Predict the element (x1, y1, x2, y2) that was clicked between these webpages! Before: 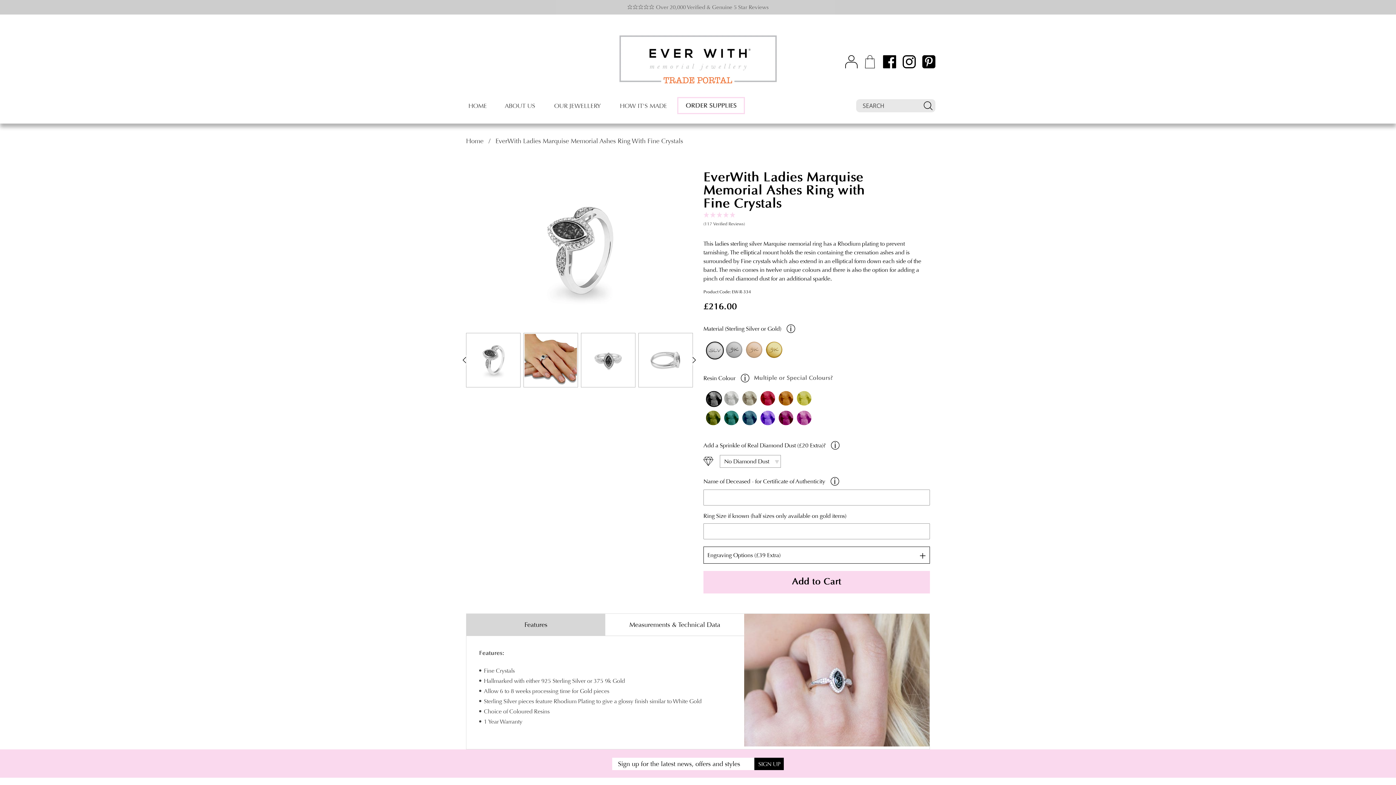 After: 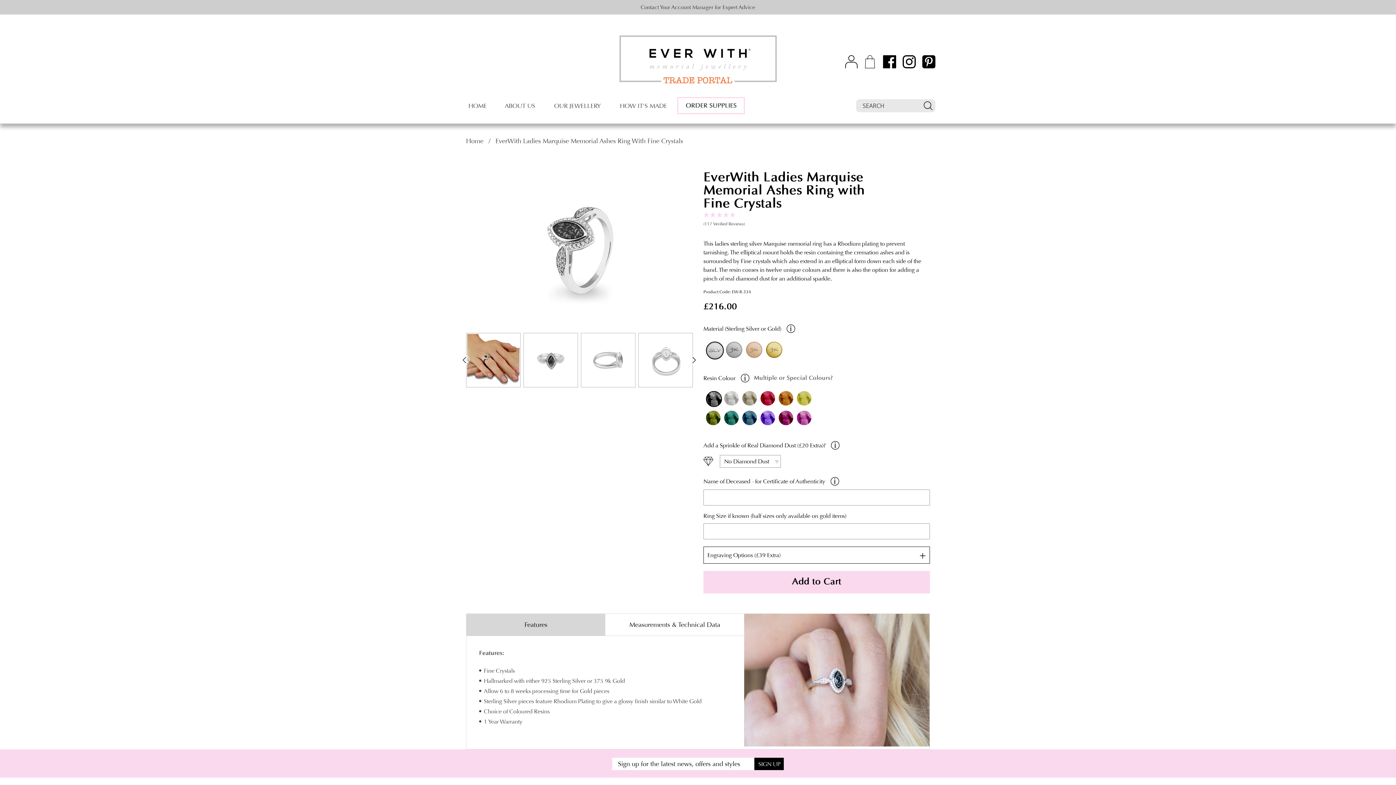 Action: bbox: (459, 354, 470, 365) label: Previous